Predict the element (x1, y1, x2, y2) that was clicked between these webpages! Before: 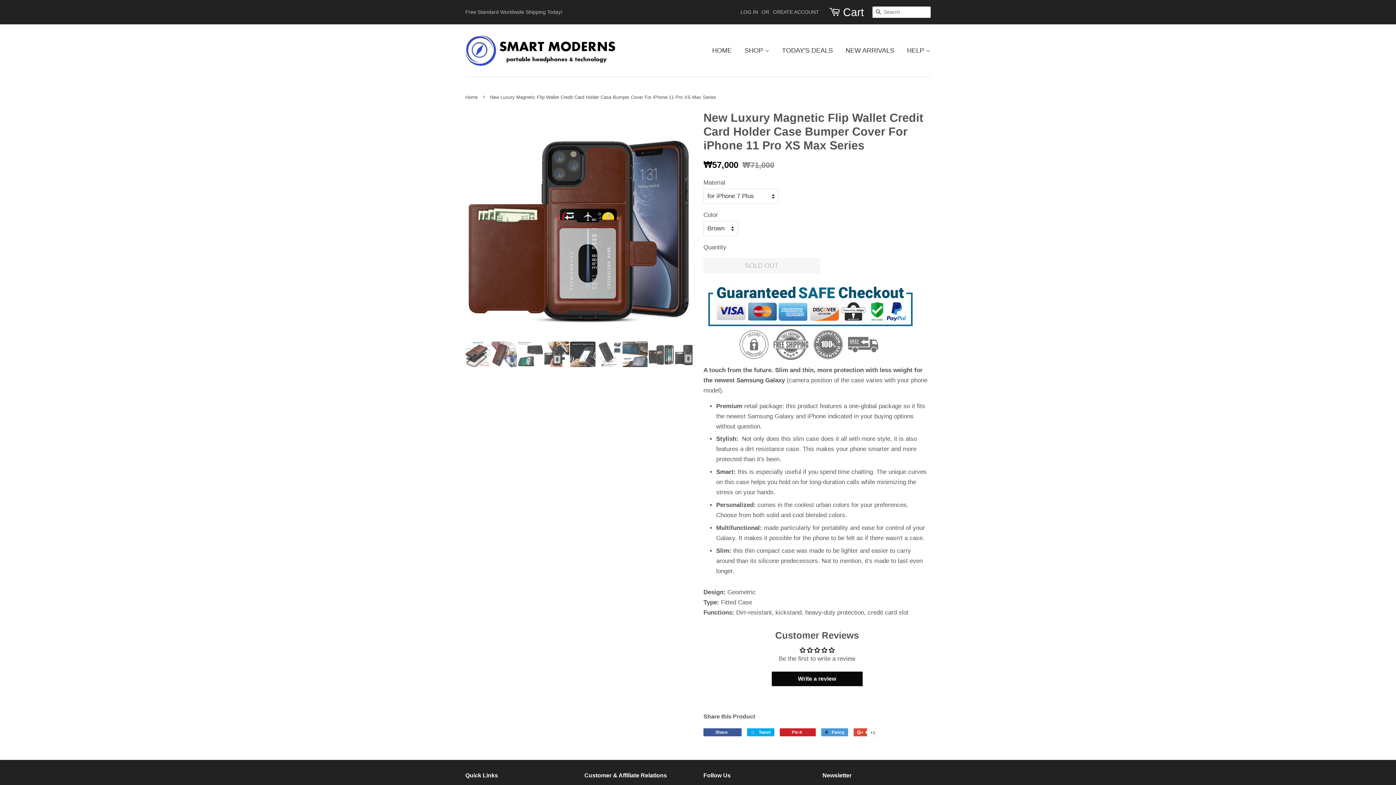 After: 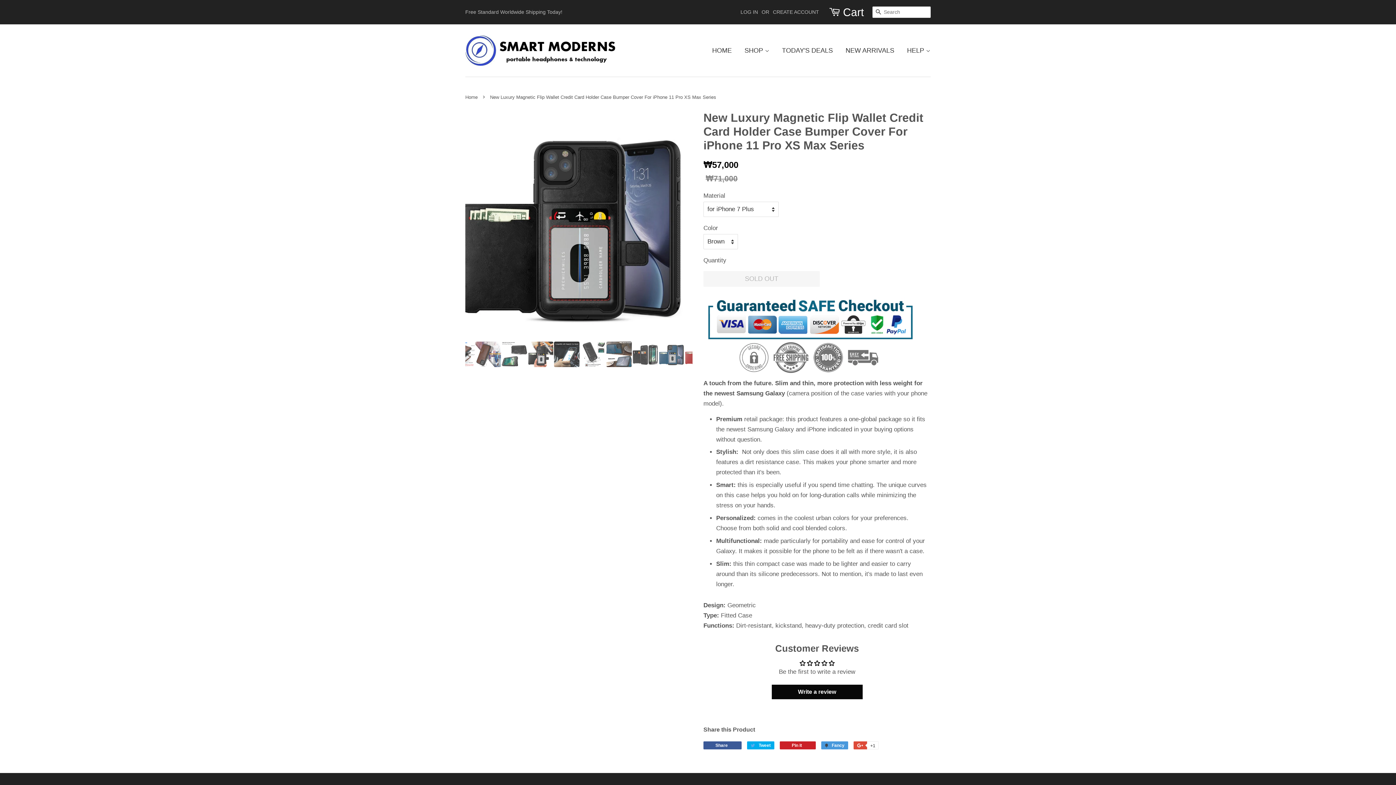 Action: bbox: (674, 341, 700, 367)